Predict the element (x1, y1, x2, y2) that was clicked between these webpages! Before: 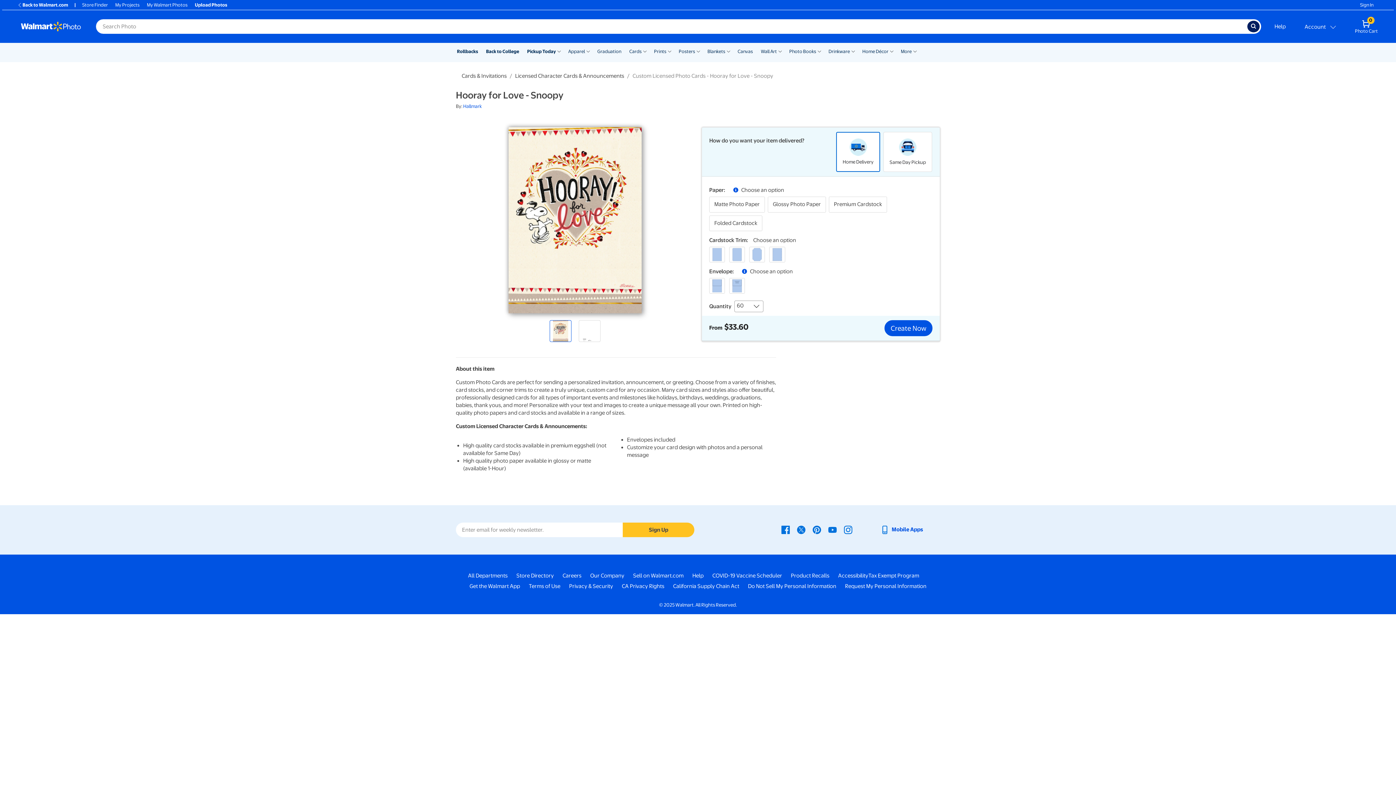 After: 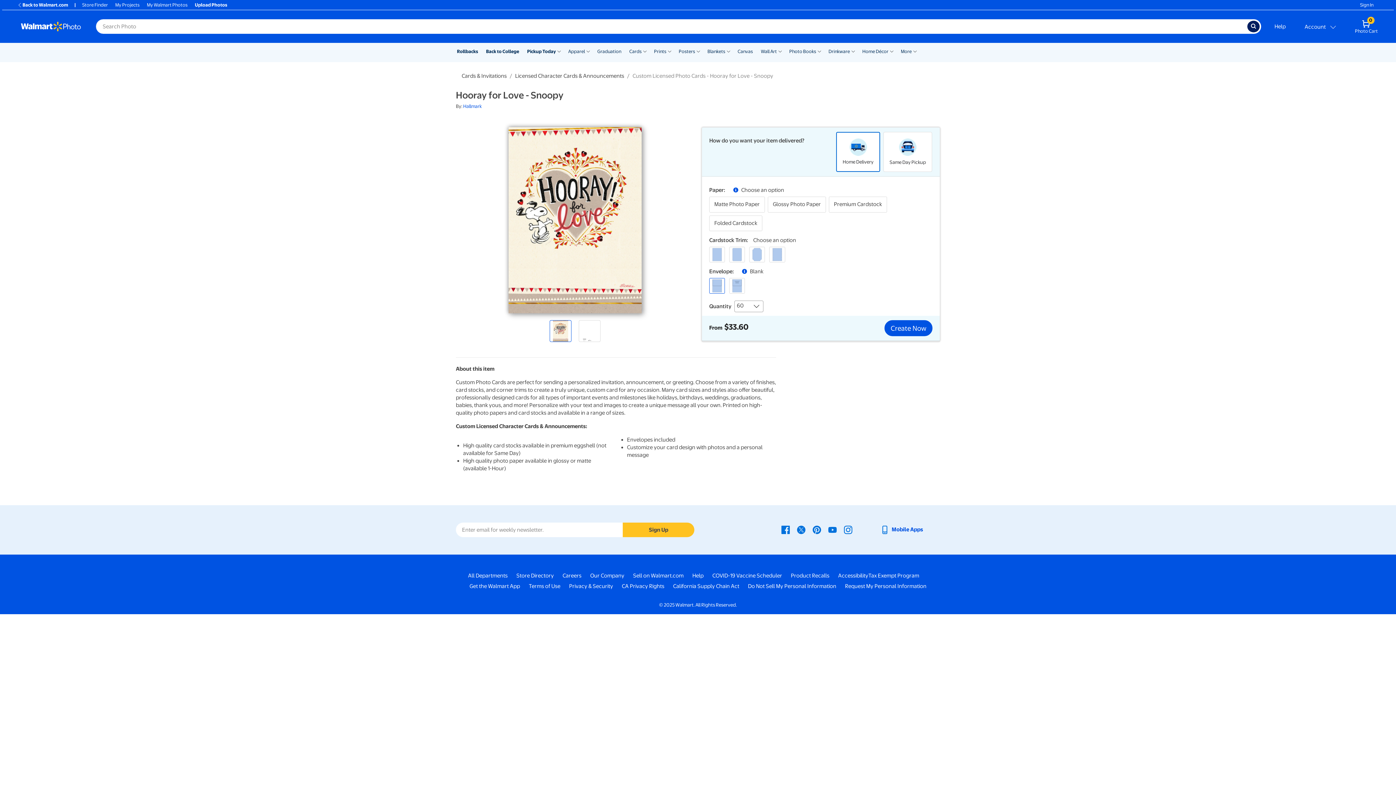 Action: label: blank bbox: (709, 278, 725, 293)